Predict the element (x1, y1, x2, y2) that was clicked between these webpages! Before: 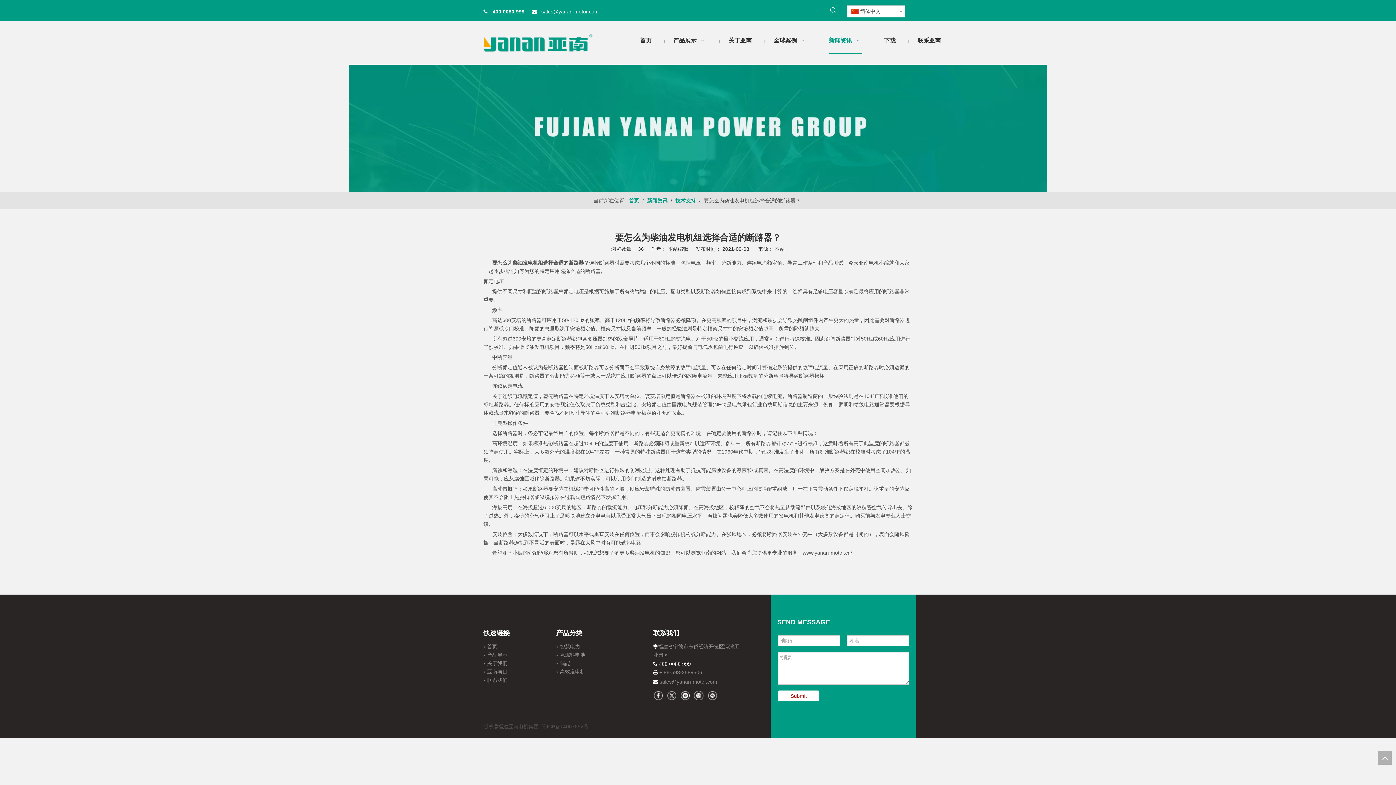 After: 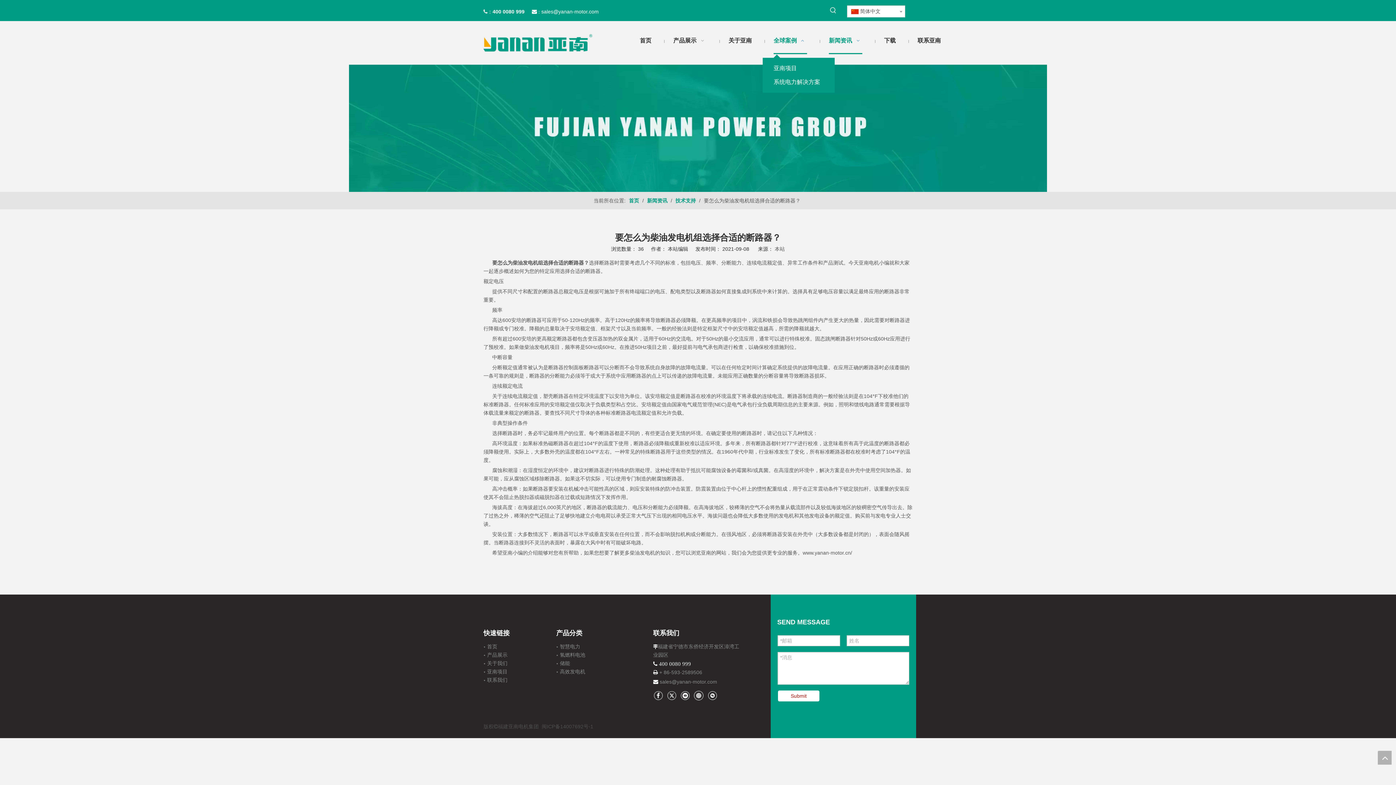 Action: bbox: (773, 28, 807, 53) label: 全球案例  